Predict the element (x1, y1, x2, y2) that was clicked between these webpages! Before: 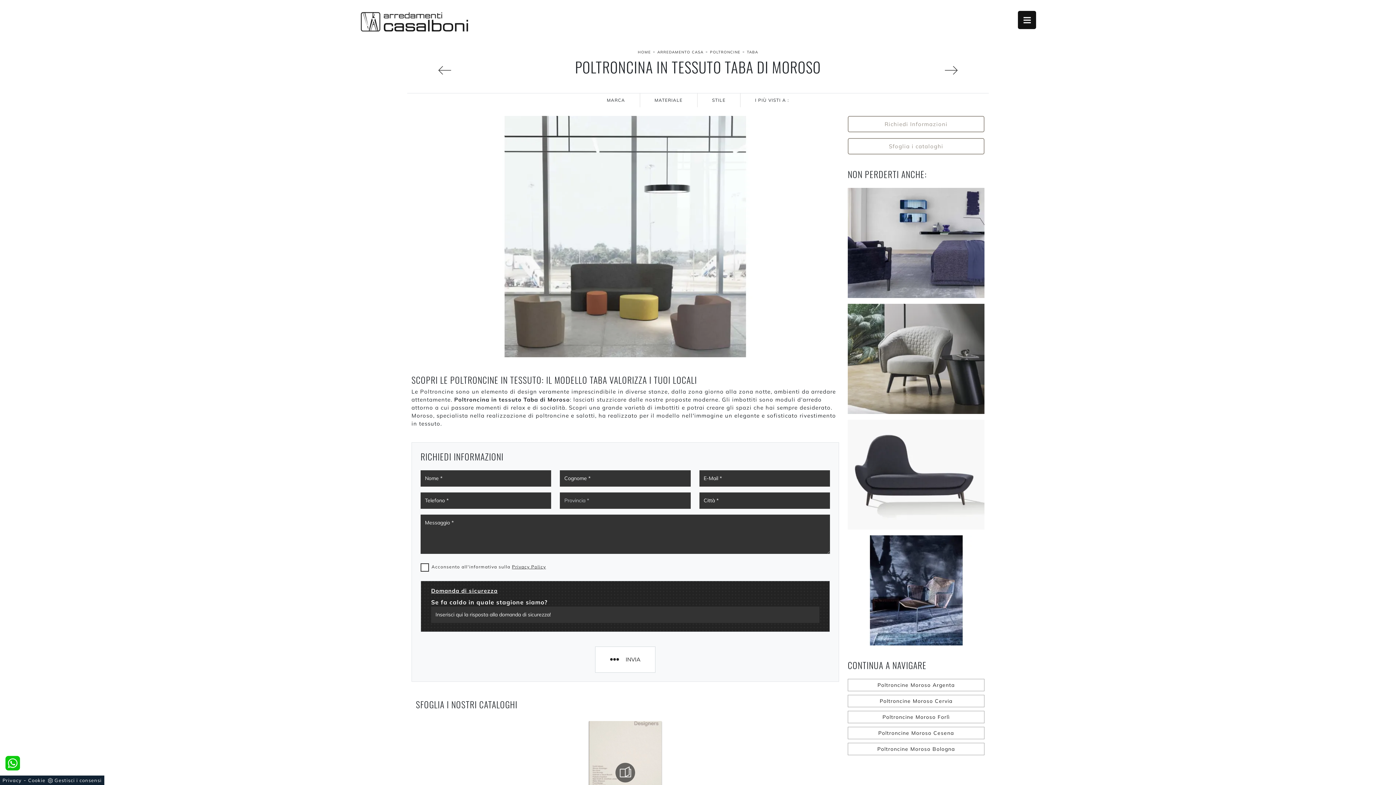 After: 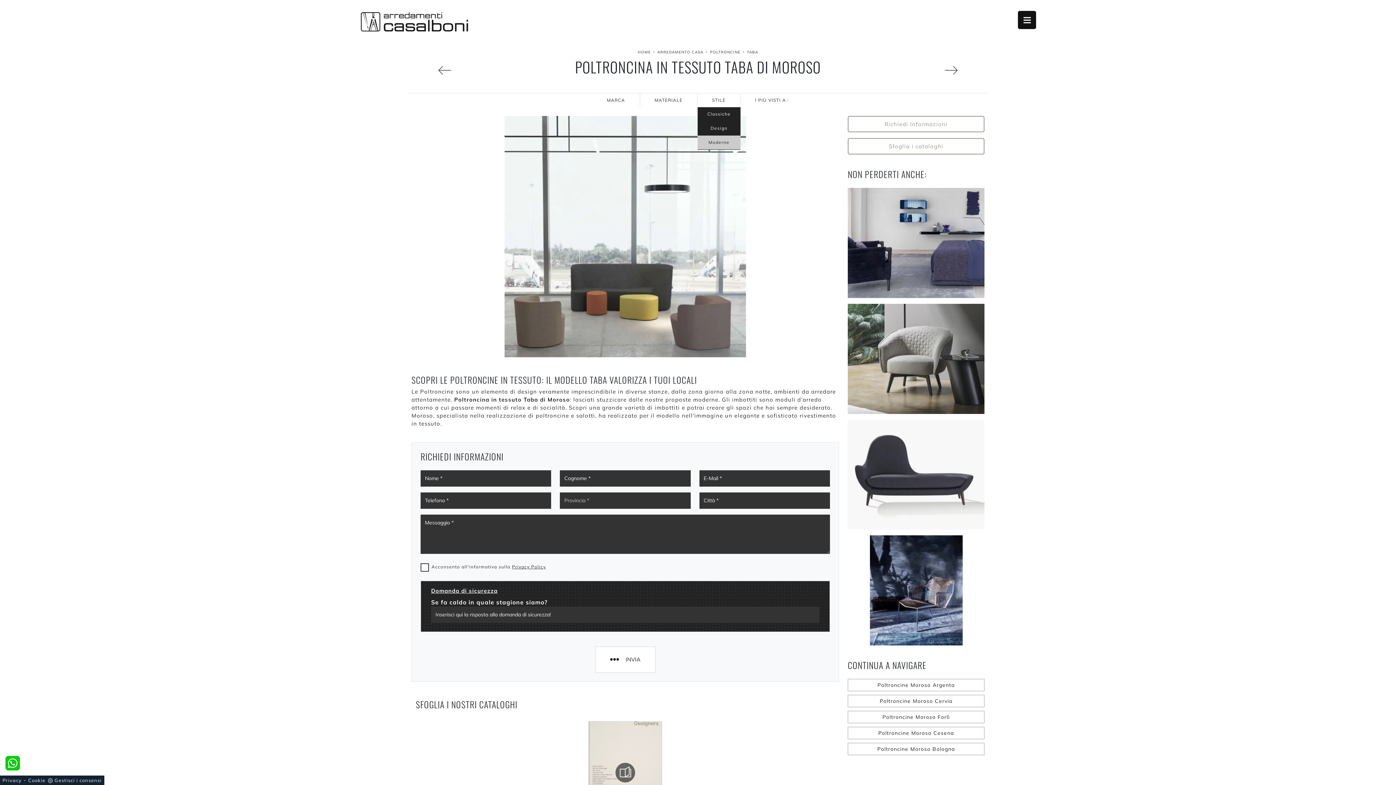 Action: bbox: (697, 93, 740, 107) label: STILE